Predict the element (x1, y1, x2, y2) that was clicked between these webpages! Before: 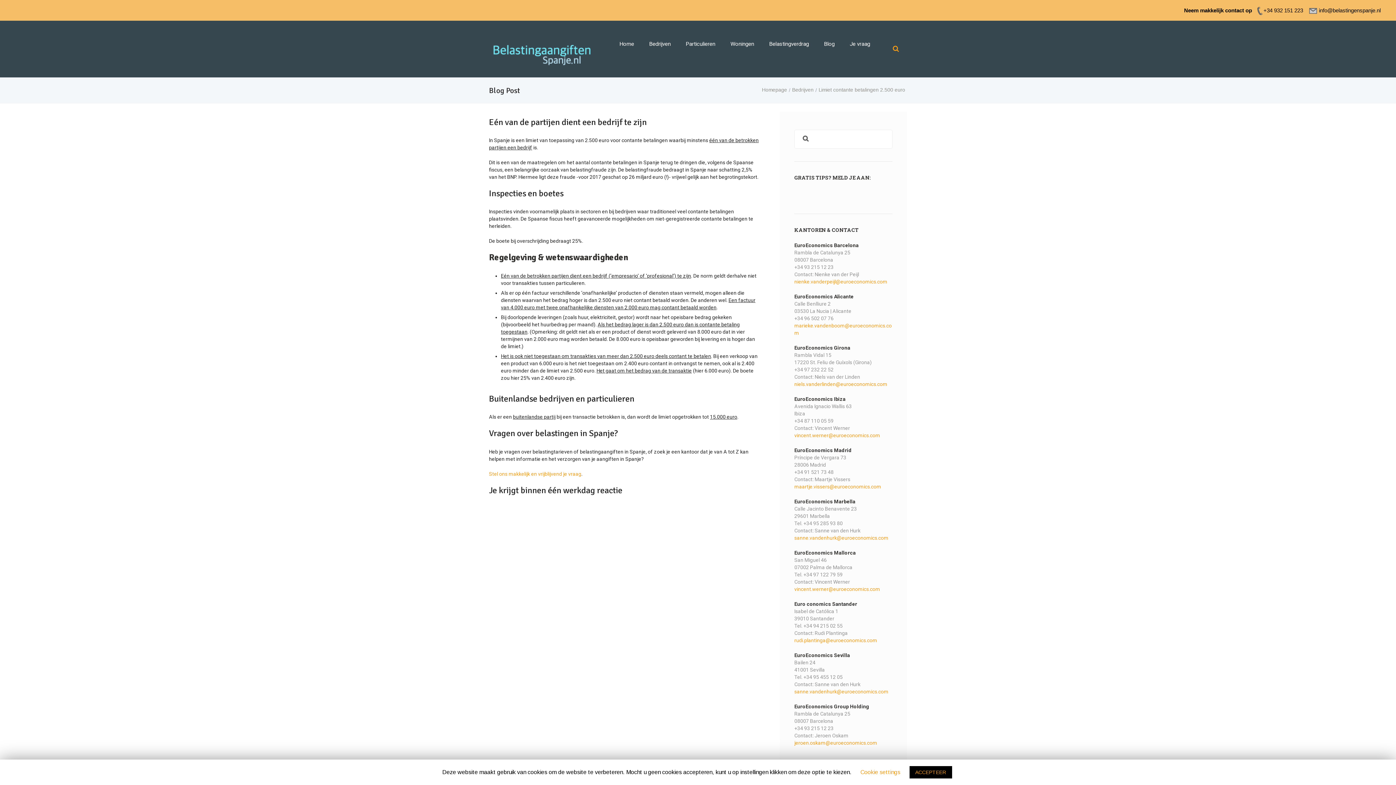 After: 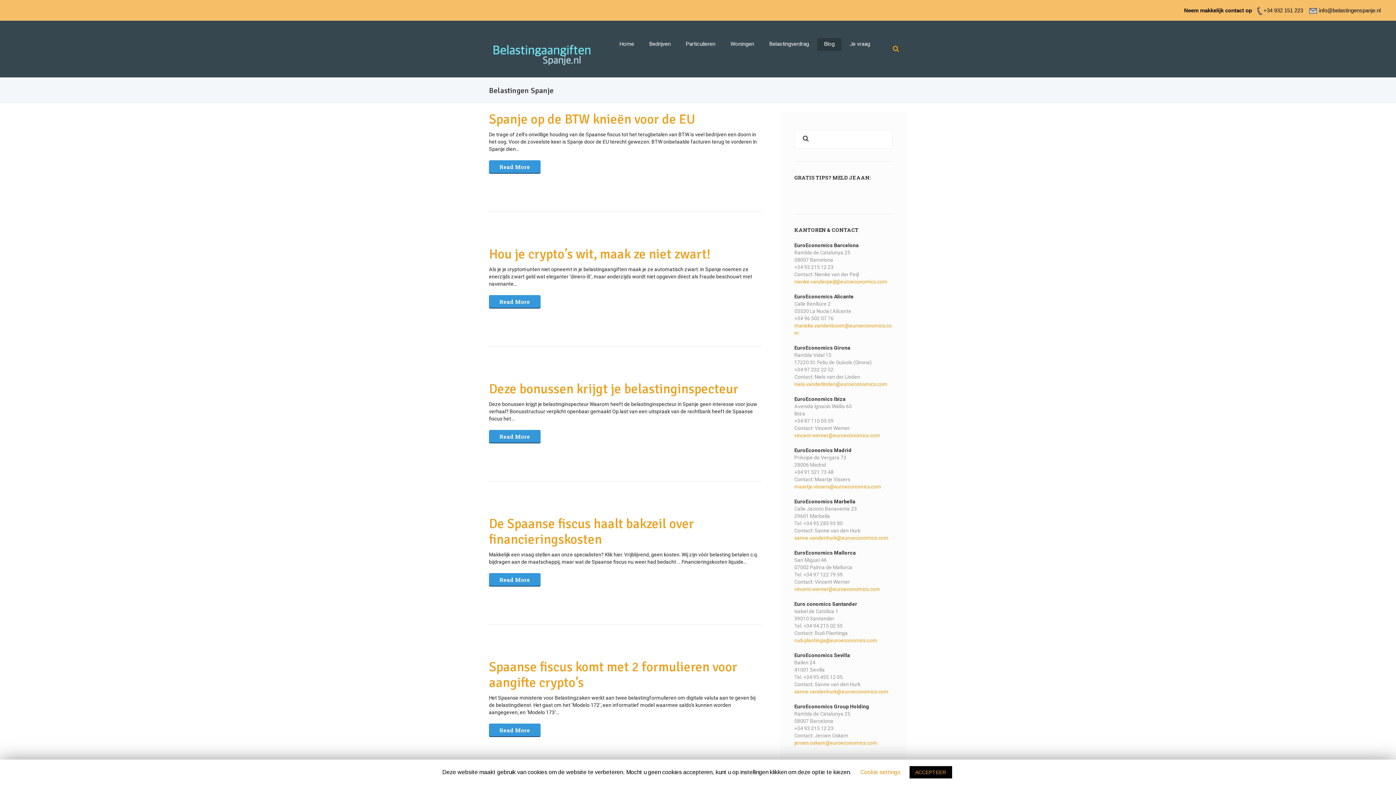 Action: bbox: (817, 38, 841, 49) label: Blog